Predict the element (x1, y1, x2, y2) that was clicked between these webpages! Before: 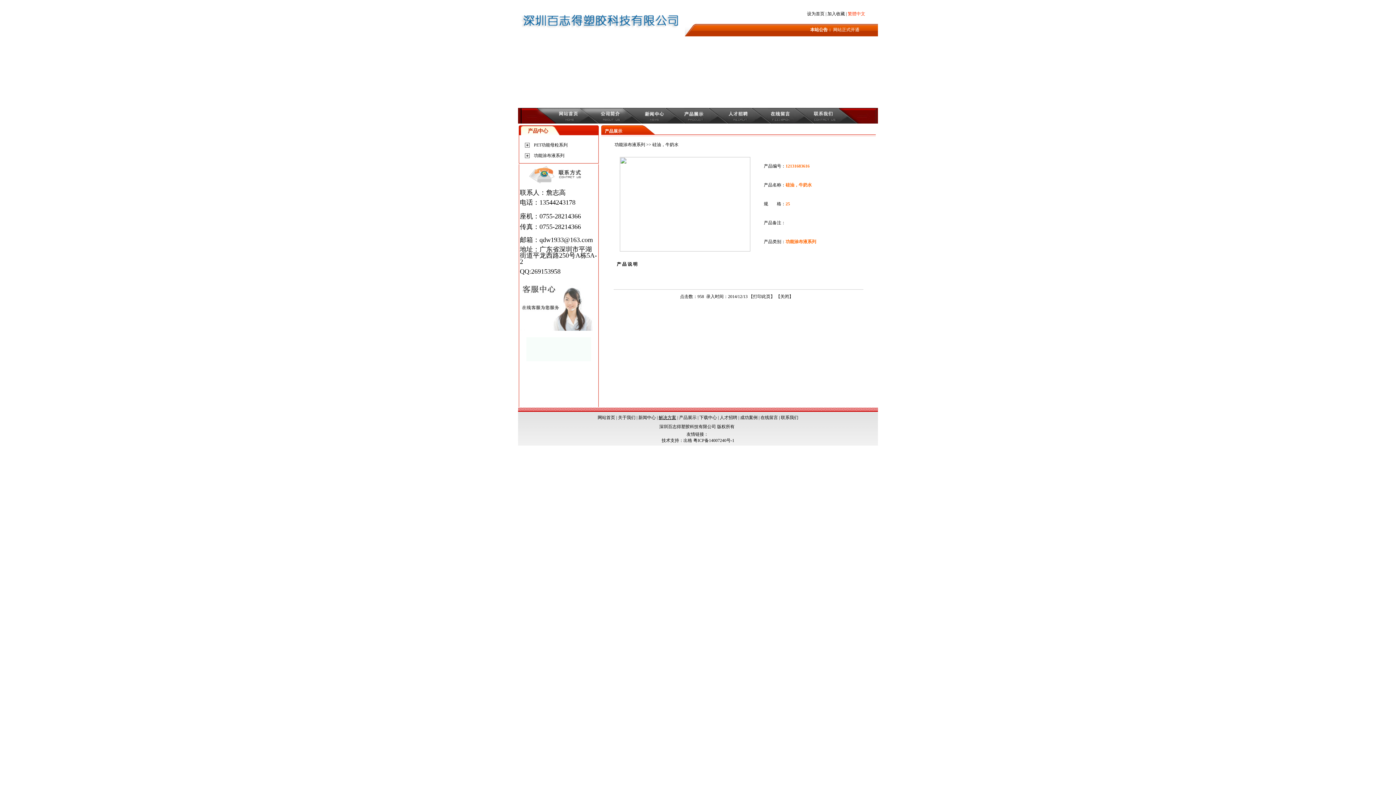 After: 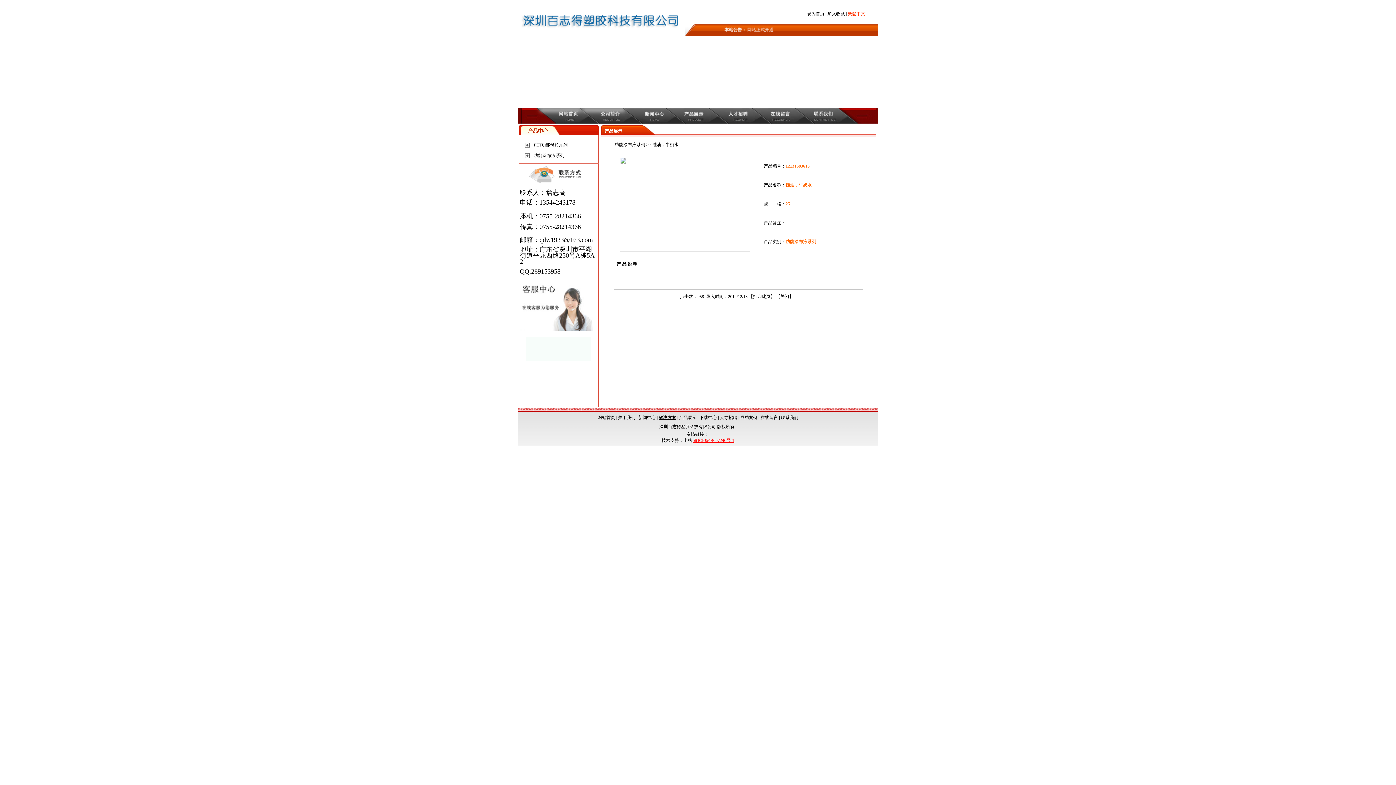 Action: bbox: (693, 438, 734, 443) label: 粤ICP备14007240号-1